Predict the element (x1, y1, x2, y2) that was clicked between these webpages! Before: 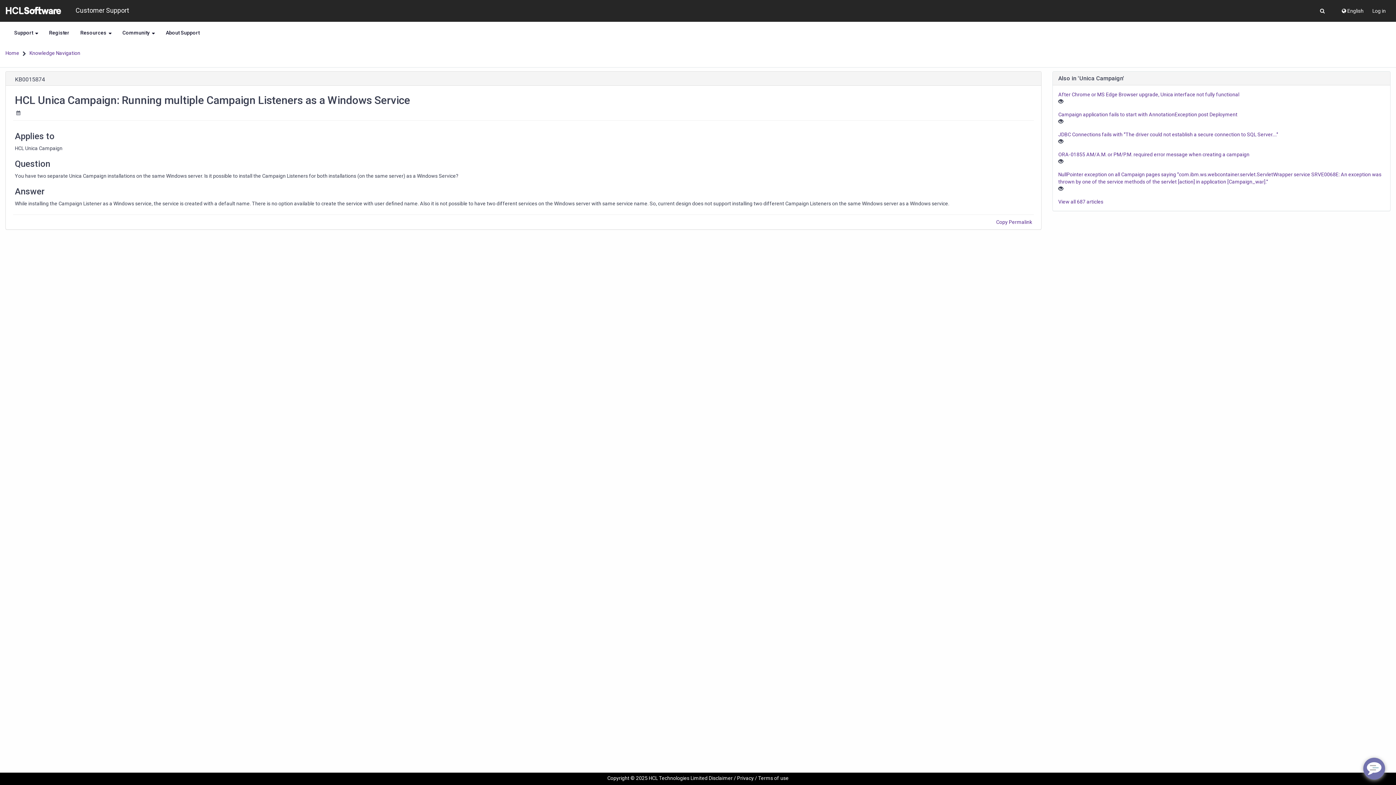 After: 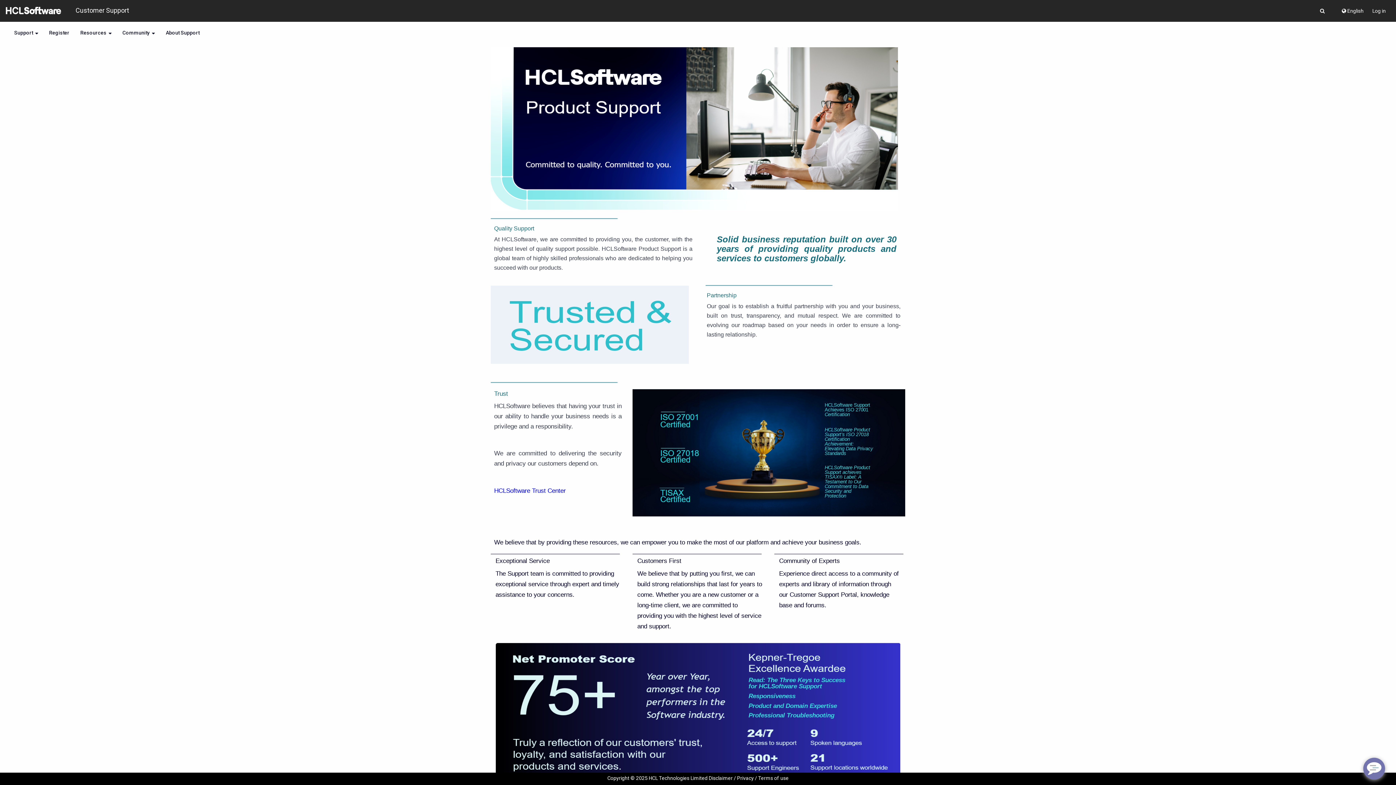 Action: bbox: (160, 21, 205, 43) label: About Support